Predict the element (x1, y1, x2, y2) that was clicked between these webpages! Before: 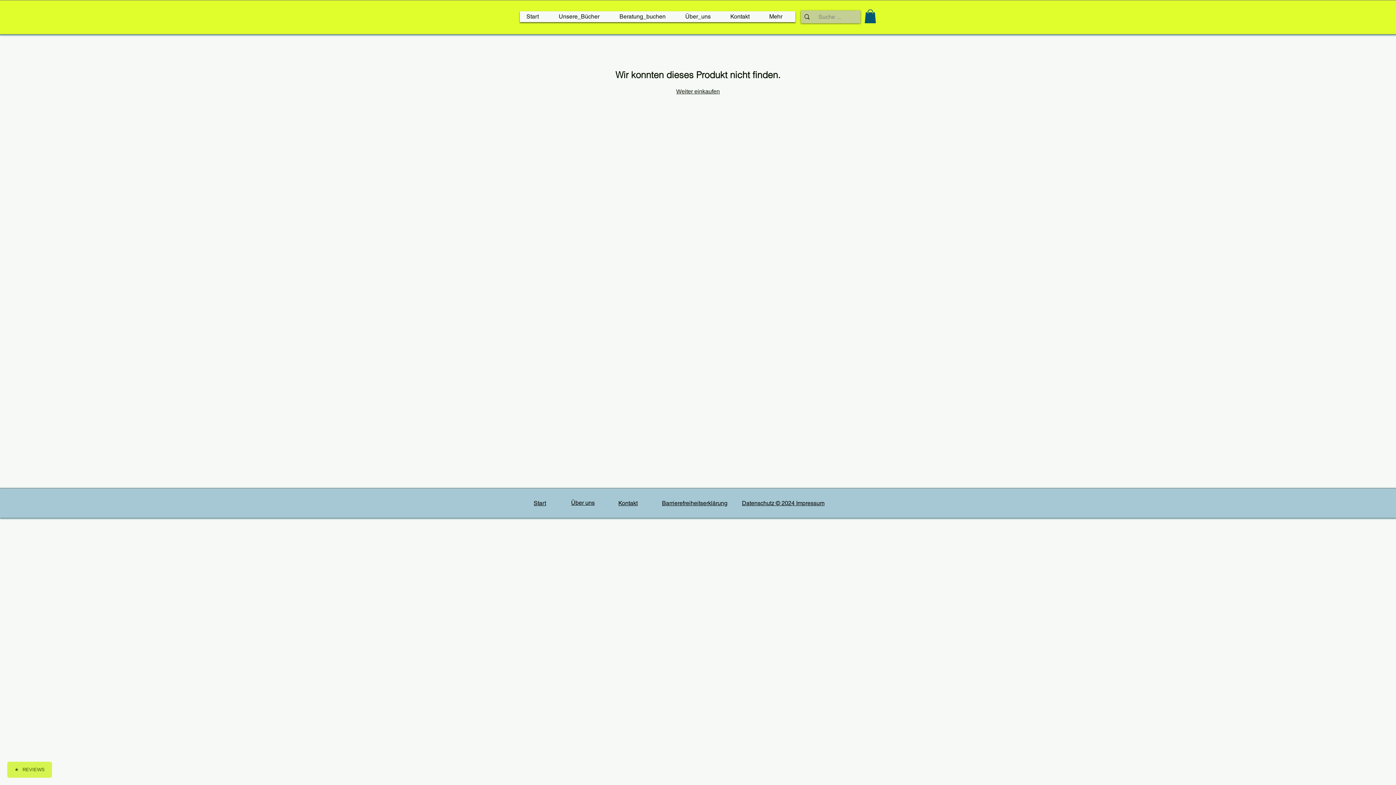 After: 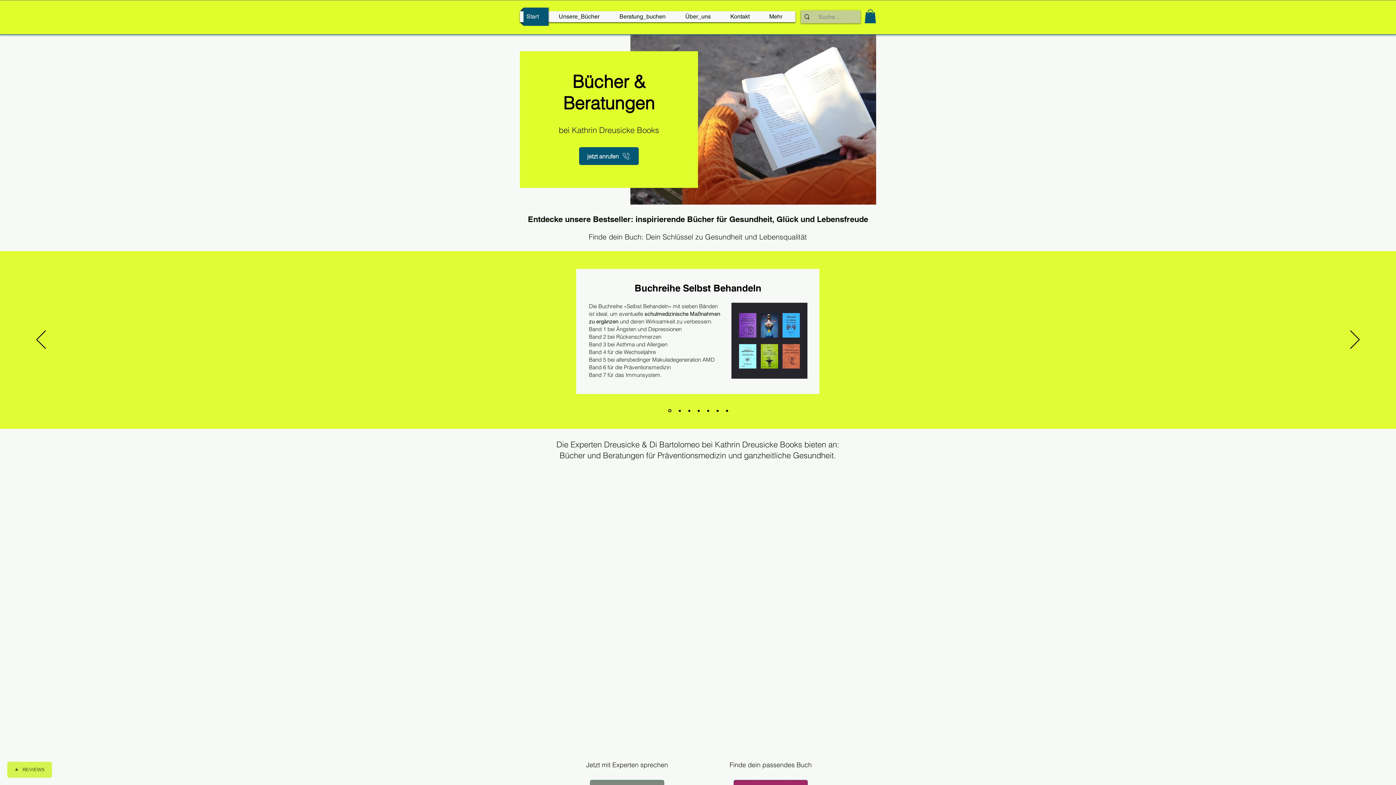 Action: label: Start bbox: (520, 7, 552, 25)